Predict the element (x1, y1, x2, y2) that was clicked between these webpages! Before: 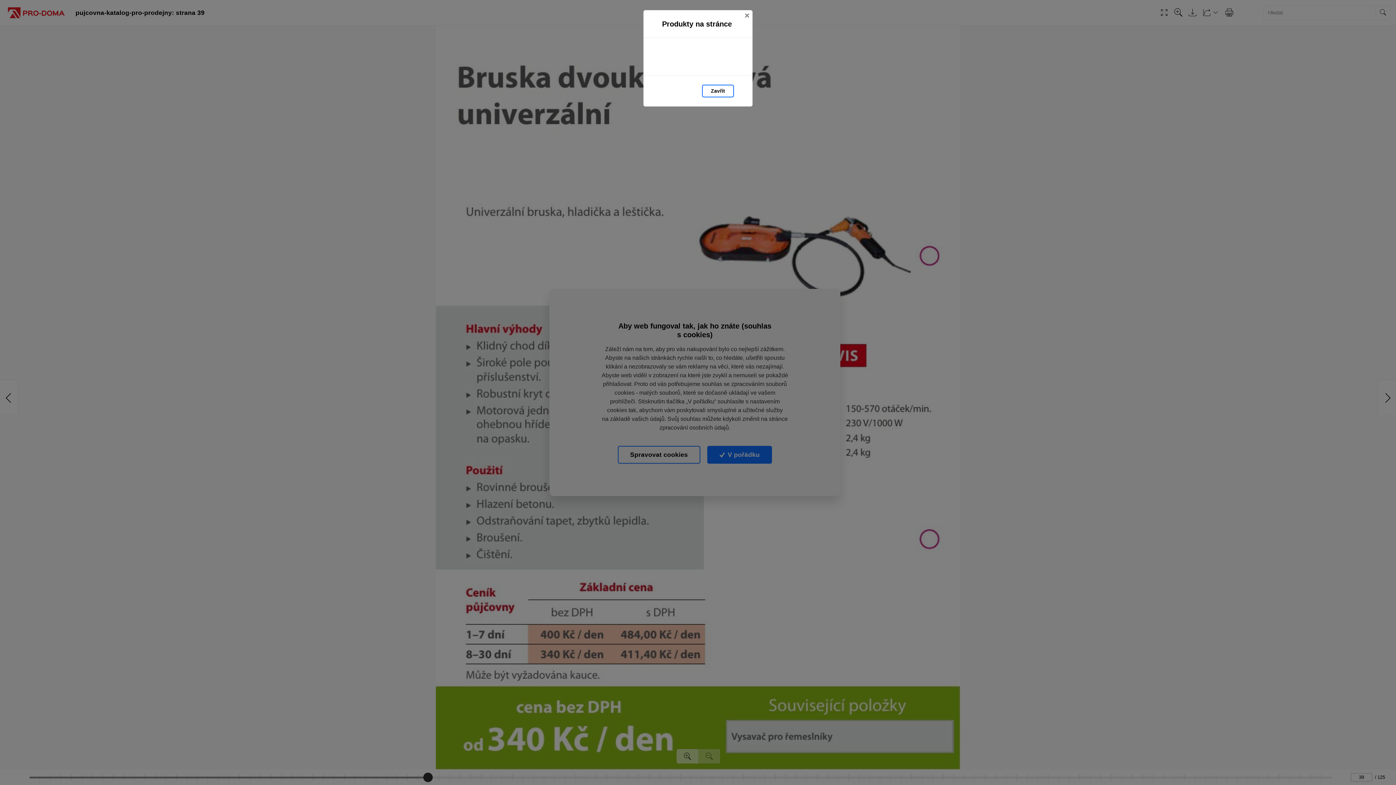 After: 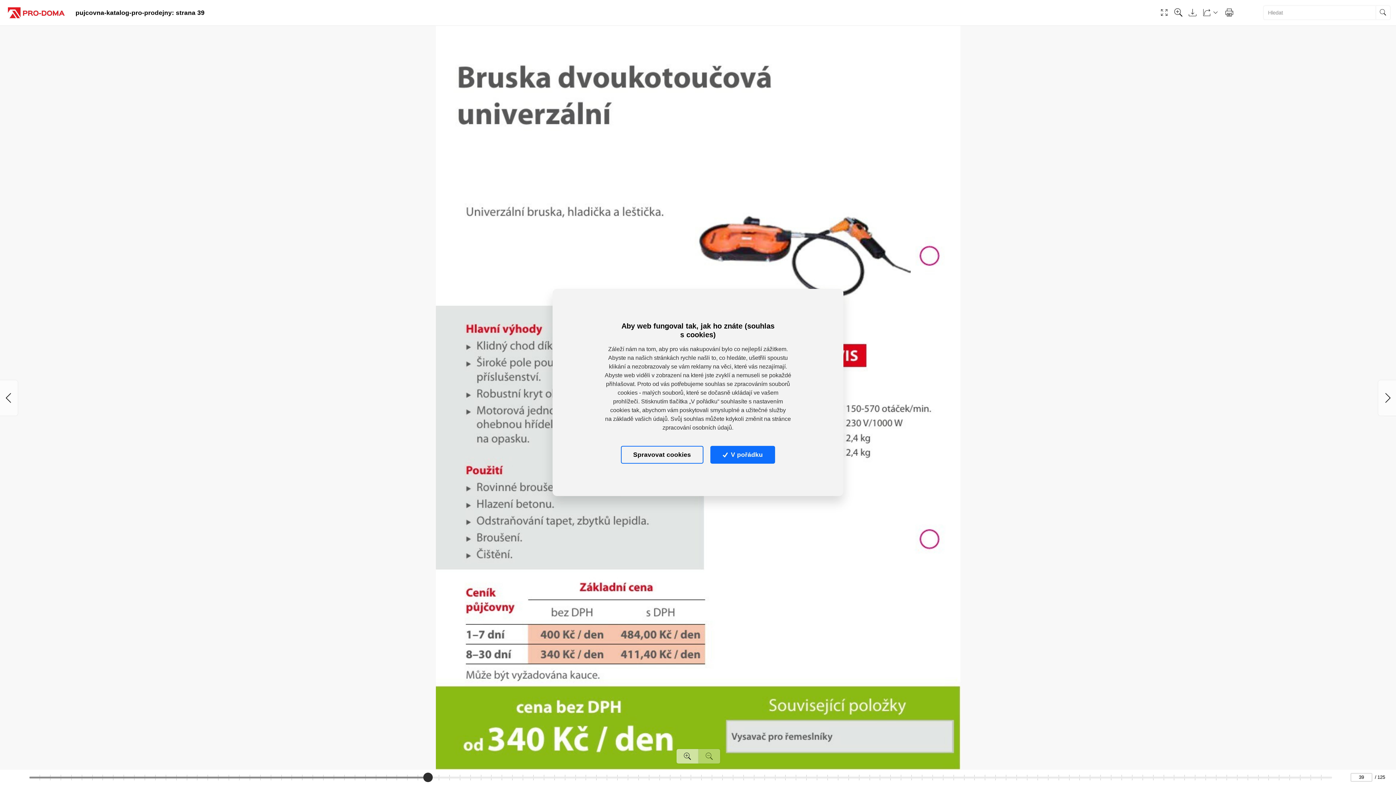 Action: bbox: (702, 84, 734, 97) label: Zavřít